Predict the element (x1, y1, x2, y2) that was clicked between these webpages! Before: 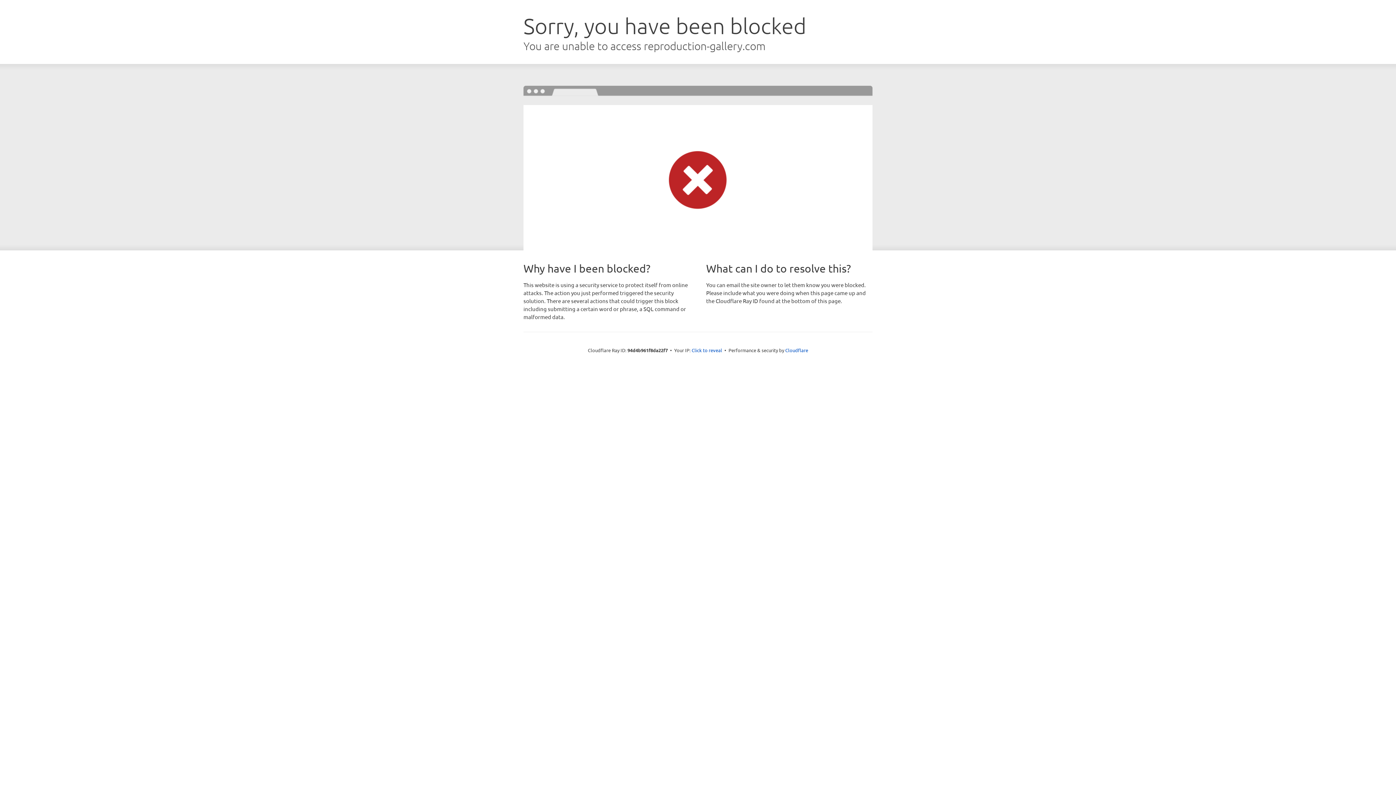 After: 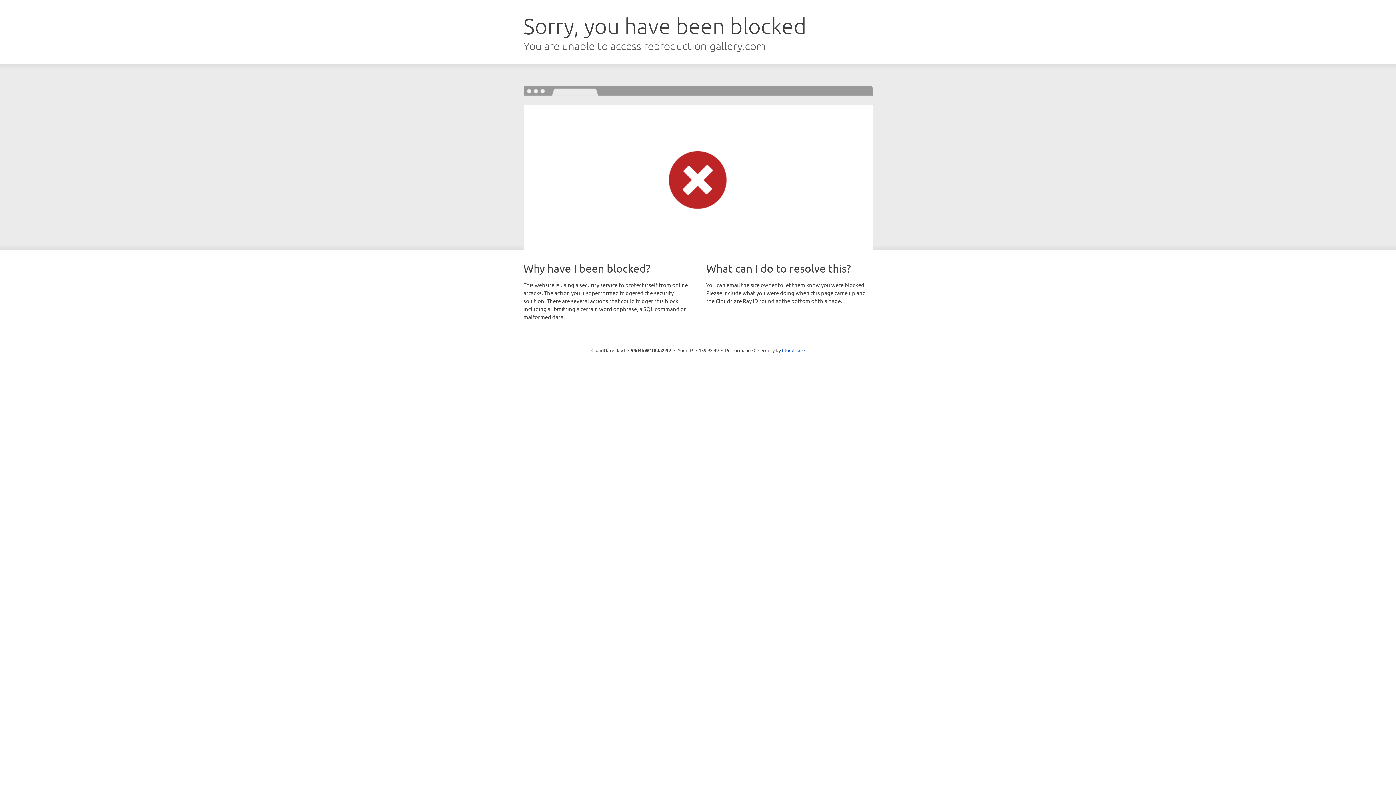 Action: label: Click to reveal bbox: (691, 346, 722, 353)